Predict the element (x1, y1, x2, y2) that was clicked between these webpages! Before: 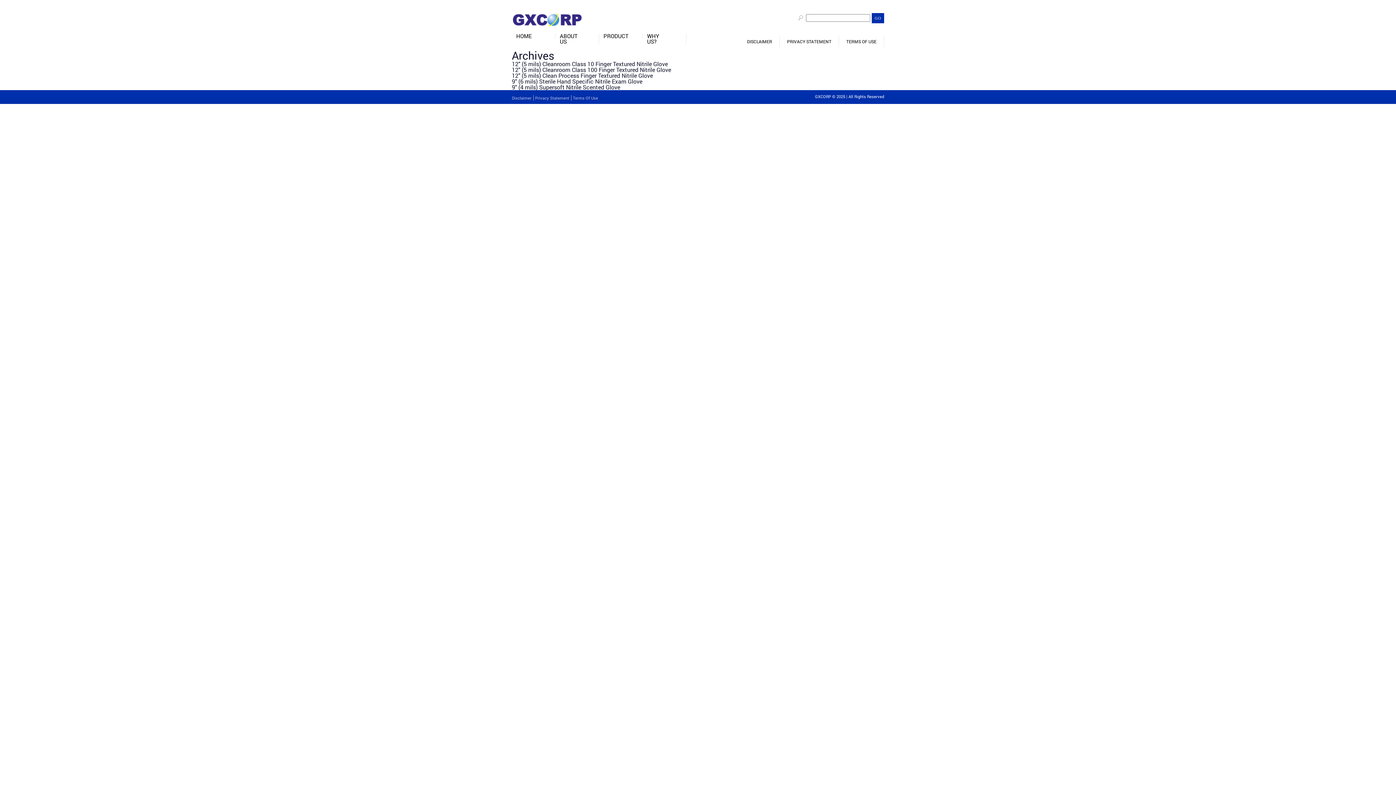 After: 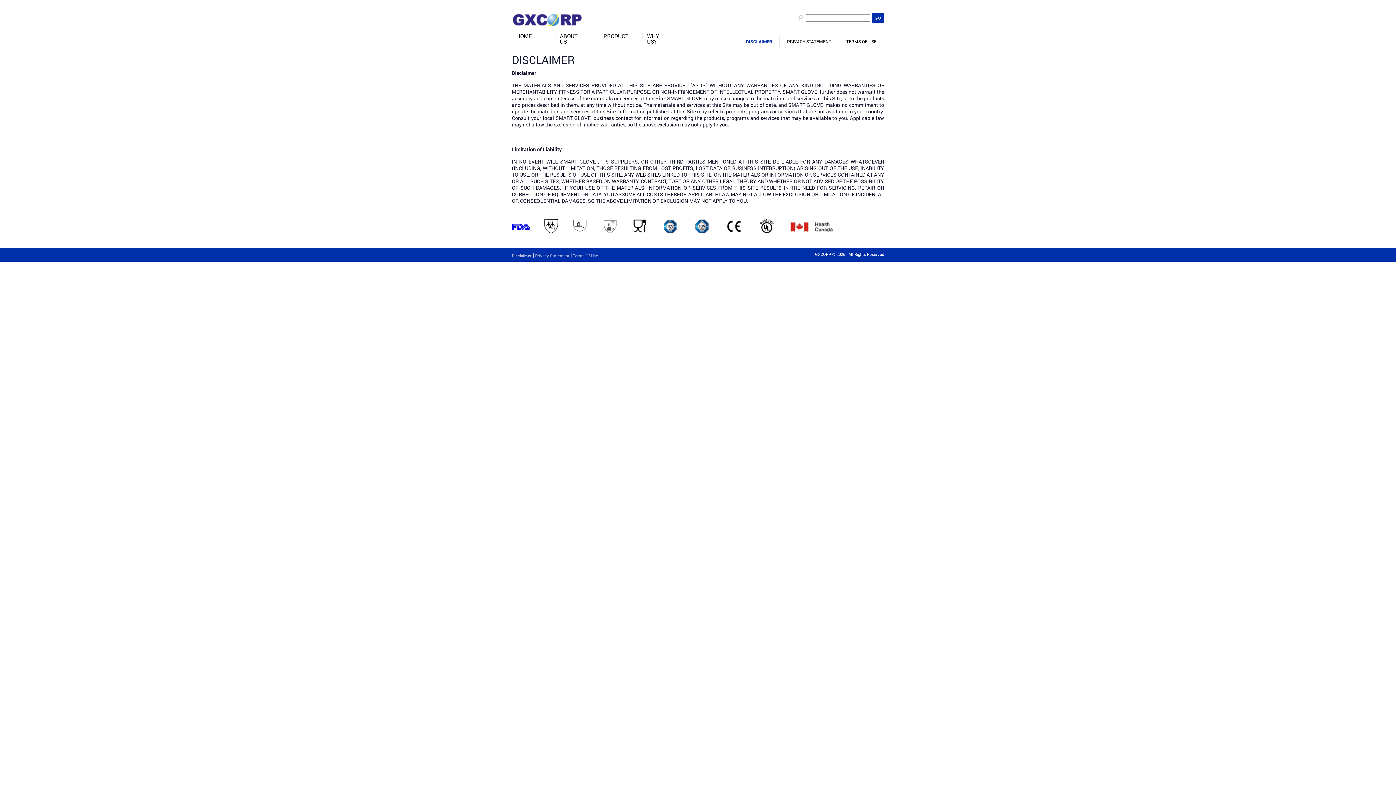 Action: bbox: (512, 95, 531, 100) label: Disclaimer